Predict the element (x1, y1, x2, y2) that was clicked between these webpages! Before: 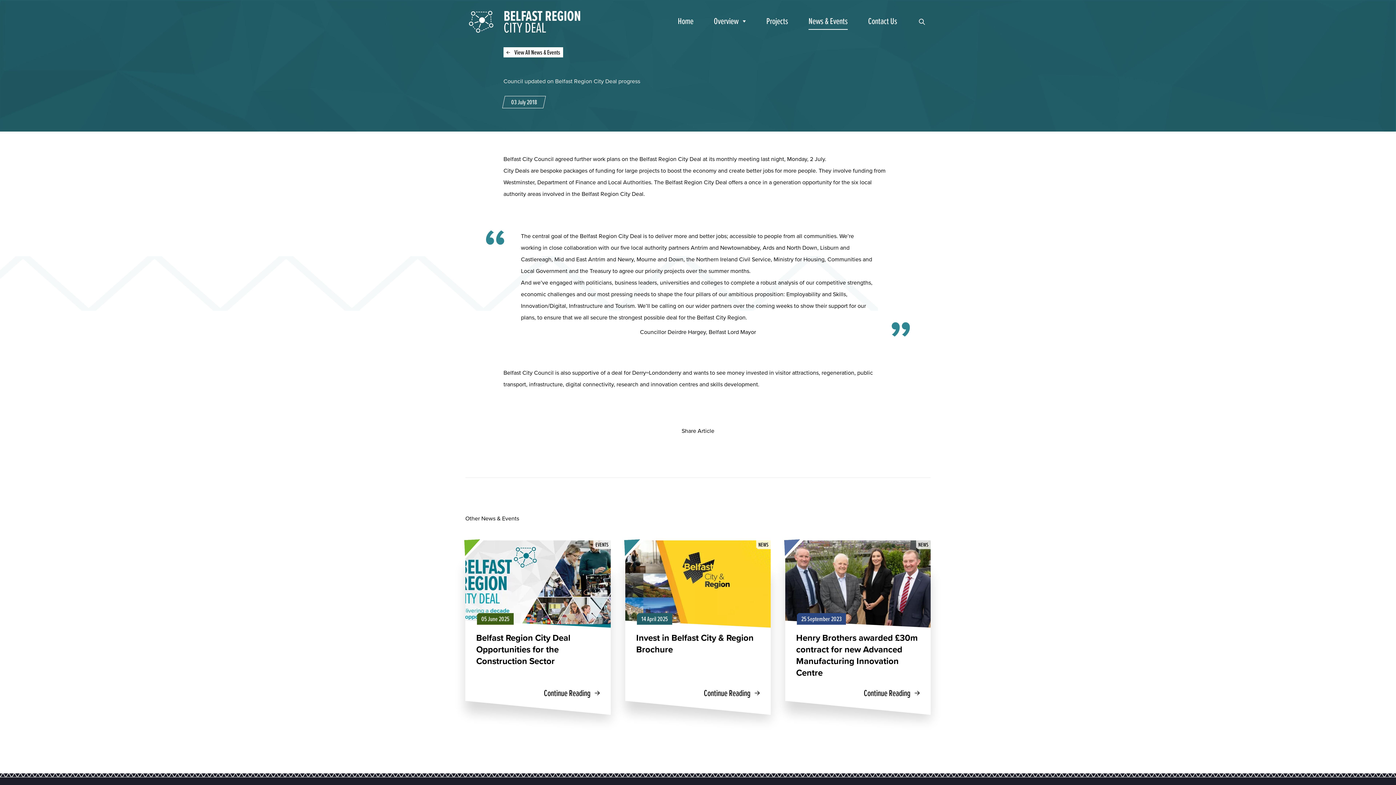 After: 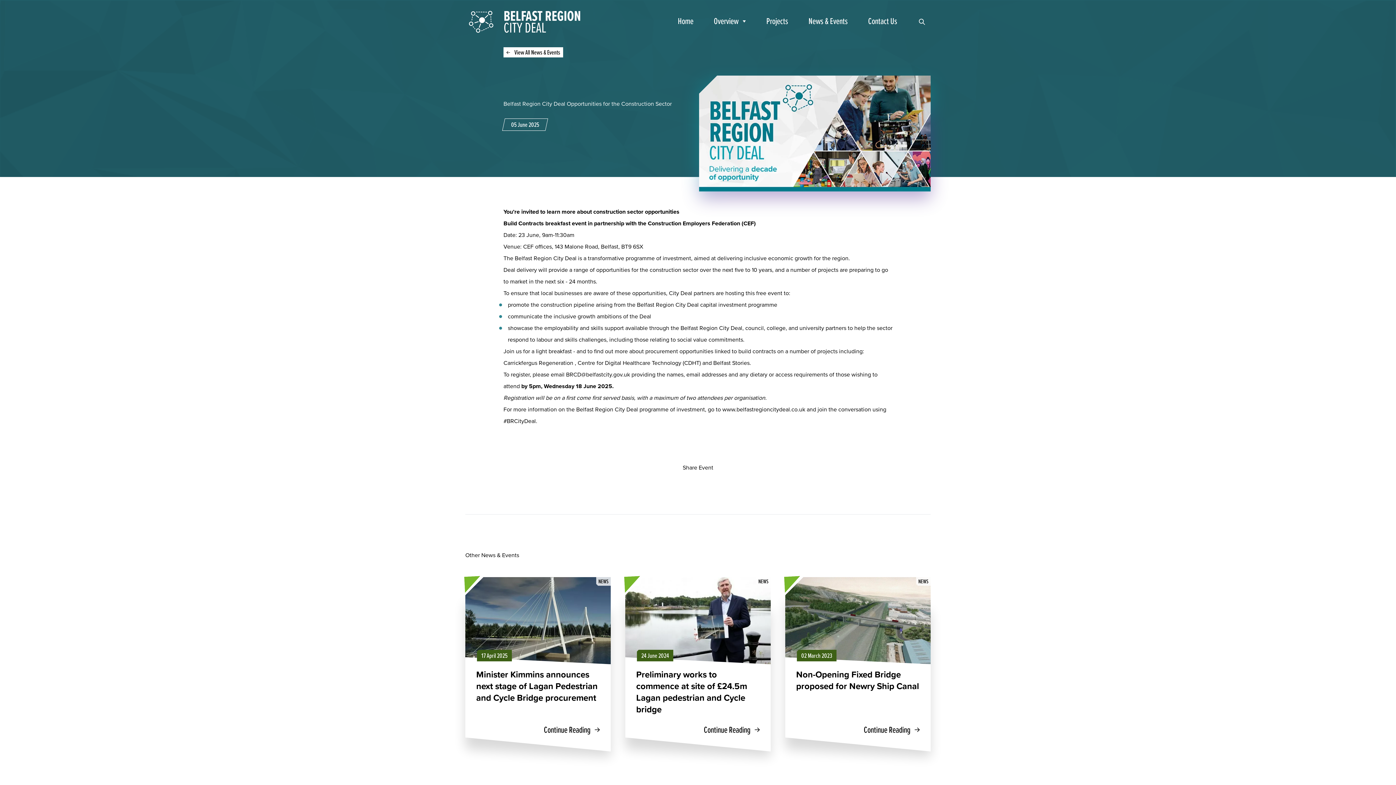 Action: bbox: (465, 540, 610, 715) label: EVENTS

05 June 2025

Belfast Region City Deal Opportunities for the Construction Sector
Continue Reading